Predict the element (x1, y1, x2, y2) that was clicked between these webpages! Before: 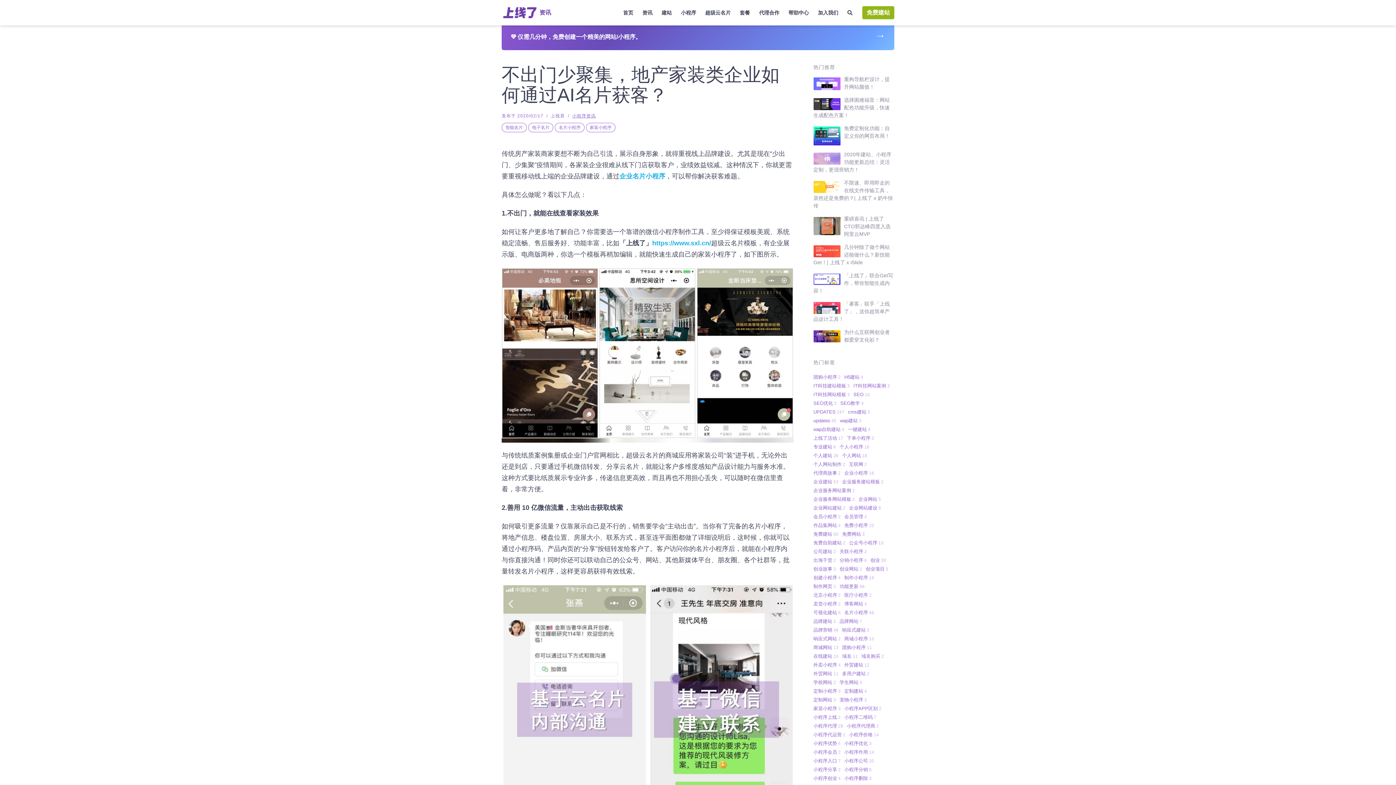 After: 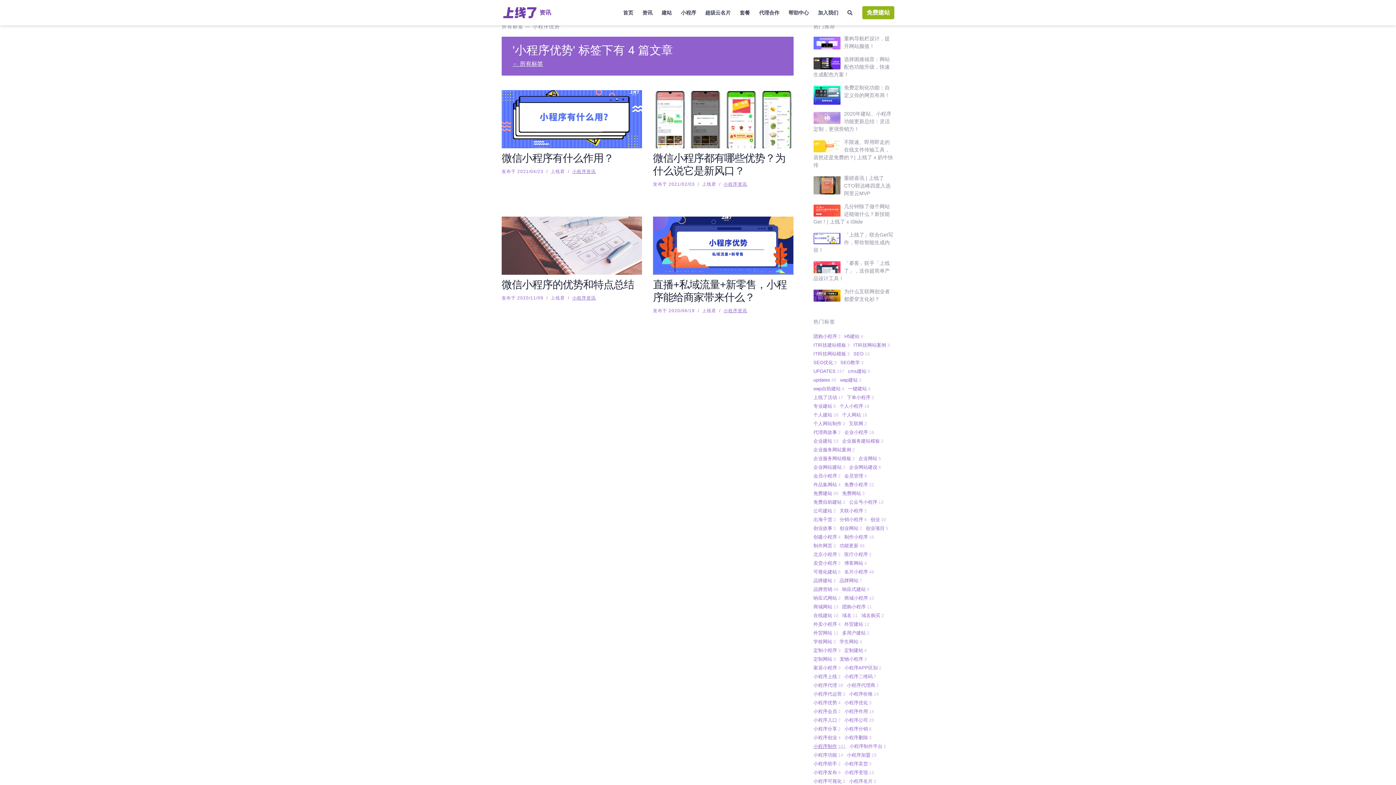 Action: label: 小程序优势4 bbox: (813, 739, 840, 747)